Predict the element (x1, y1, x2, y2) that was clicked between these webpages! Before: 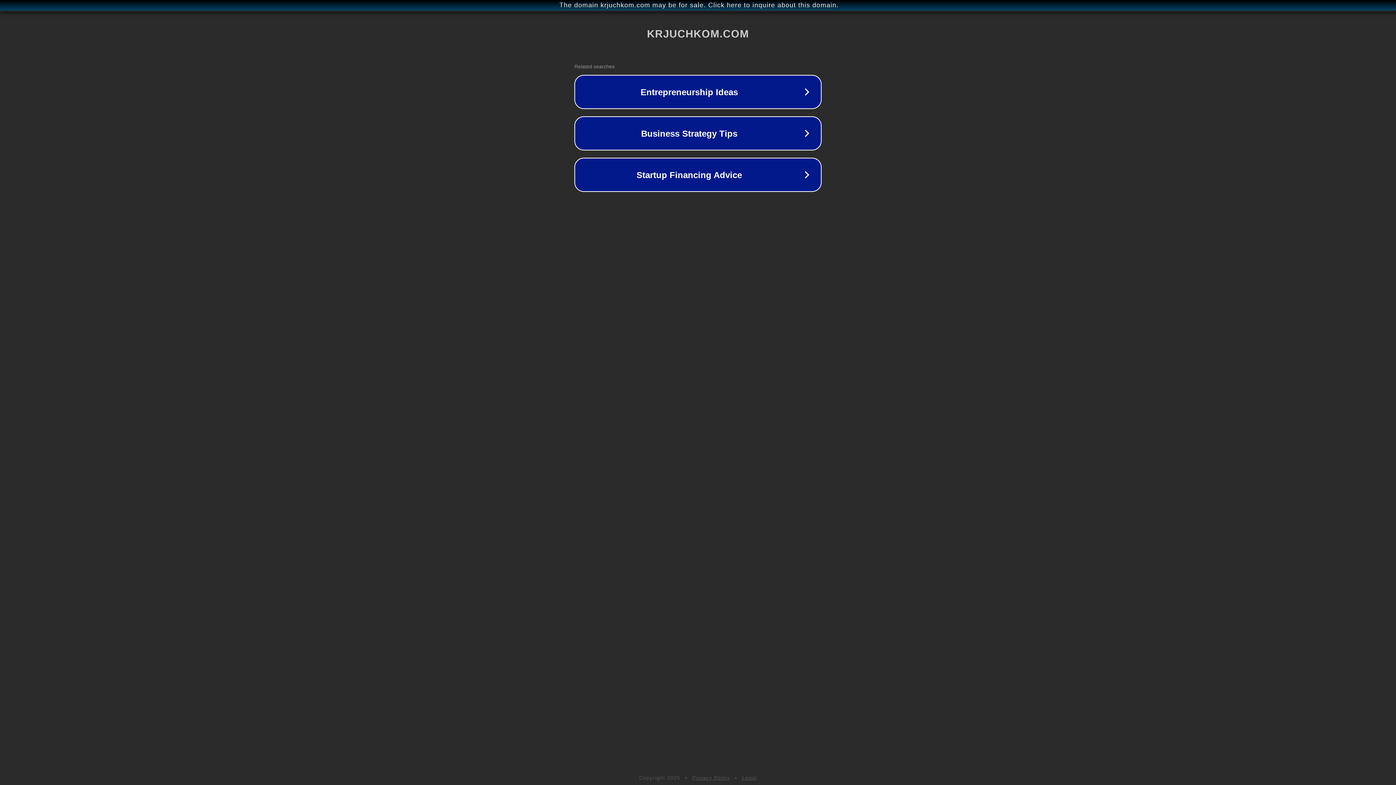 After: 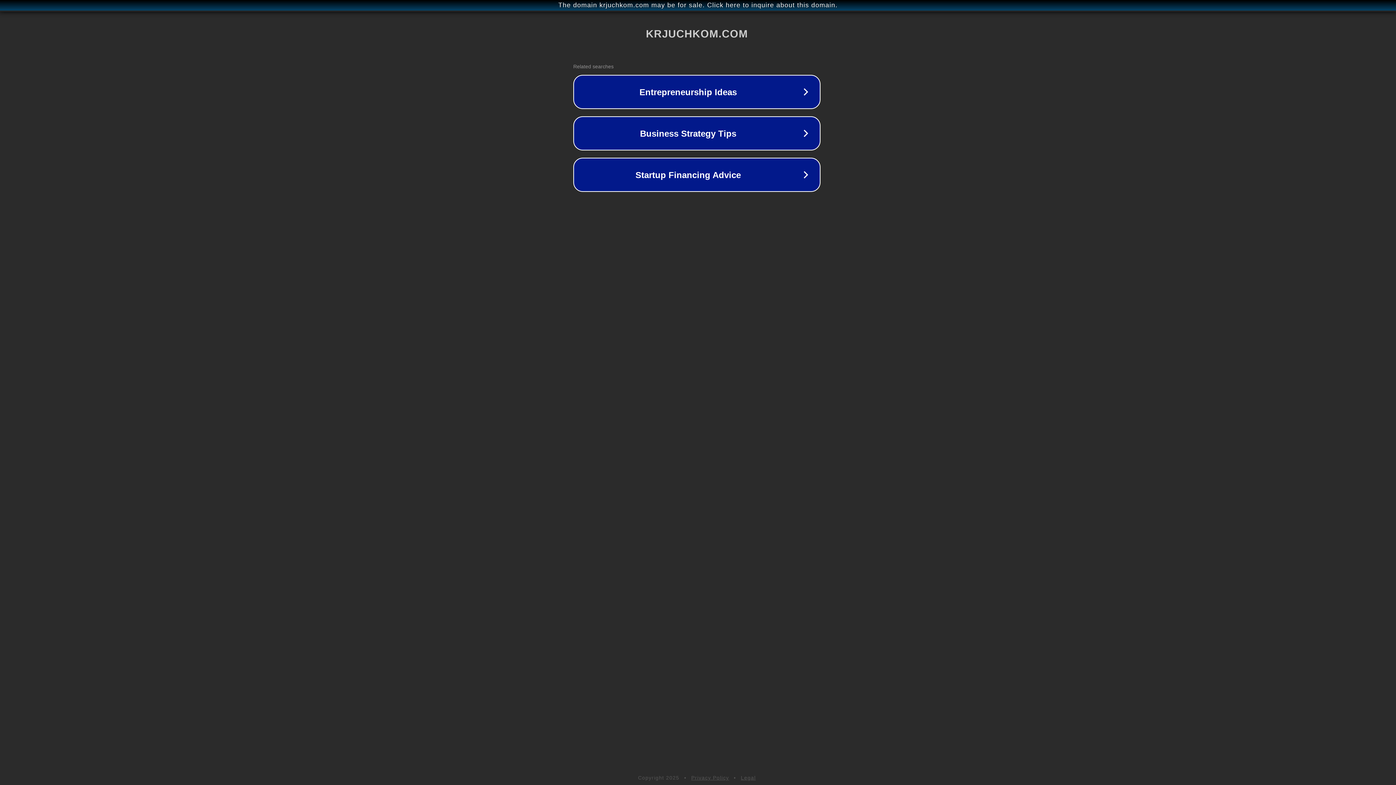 Action: bbox: (1, 1, 1397, 9) label: The domain krjuchkom.com may be for sale. Click here to inquire about this domain.